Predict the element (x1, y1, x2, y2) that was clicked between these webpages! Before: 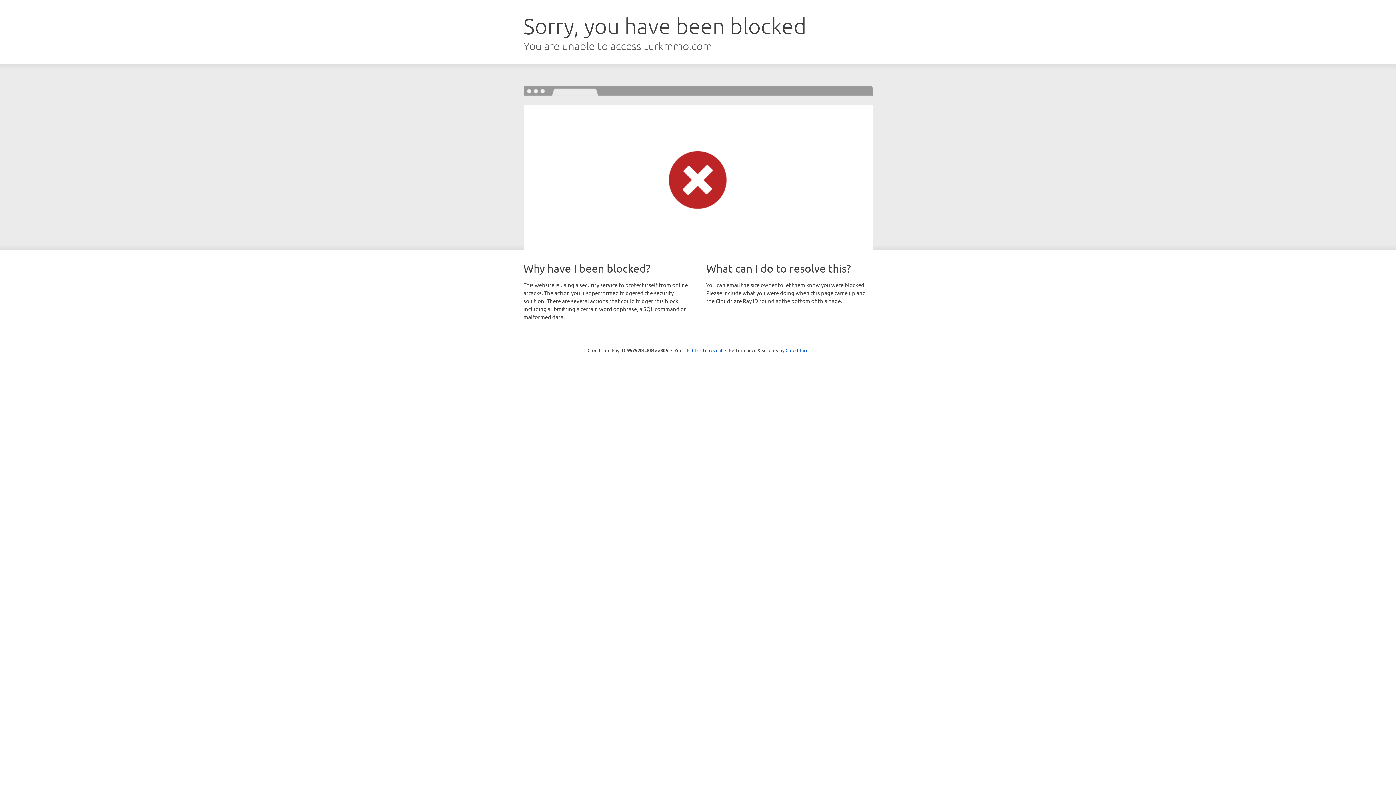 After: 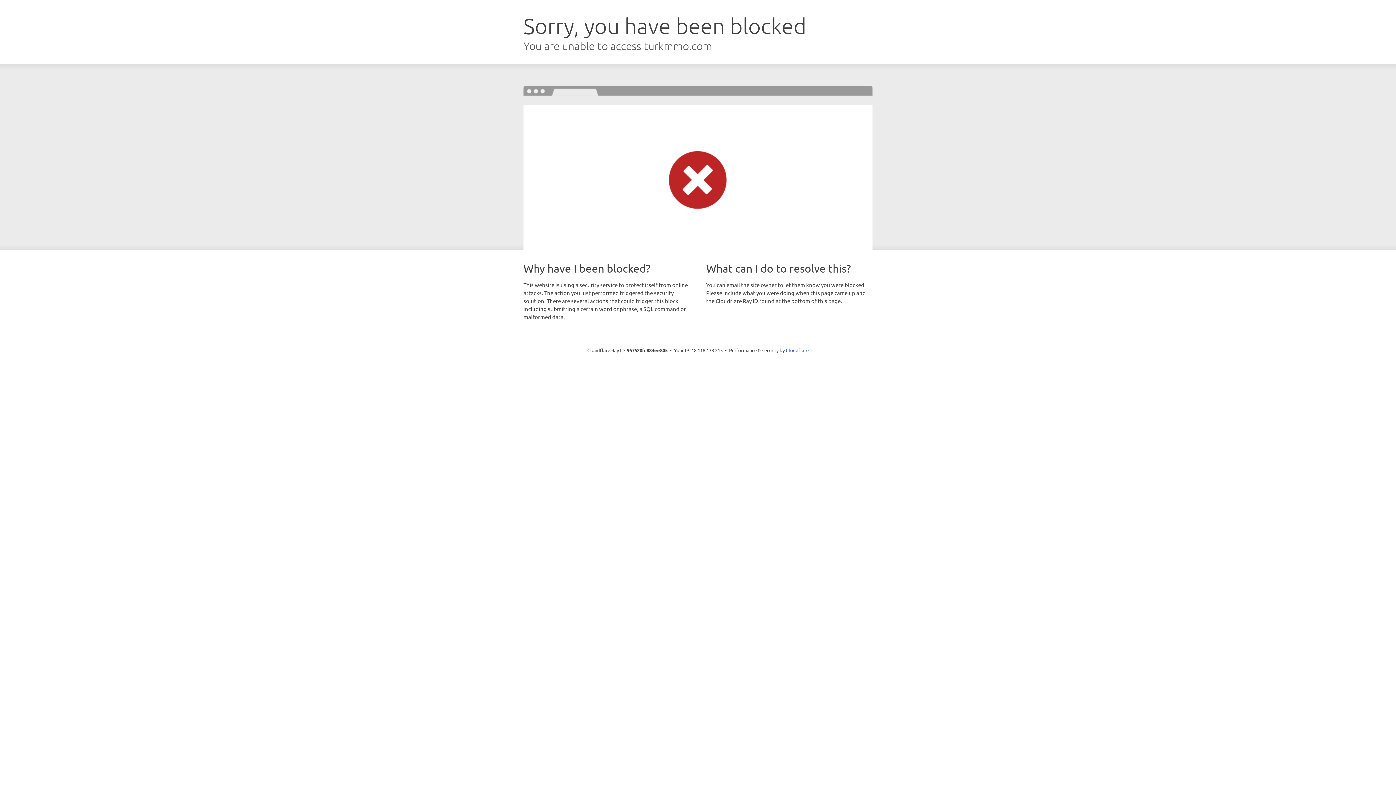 Action: bbox: (692, 346, 722, 353) label: Click to reveal